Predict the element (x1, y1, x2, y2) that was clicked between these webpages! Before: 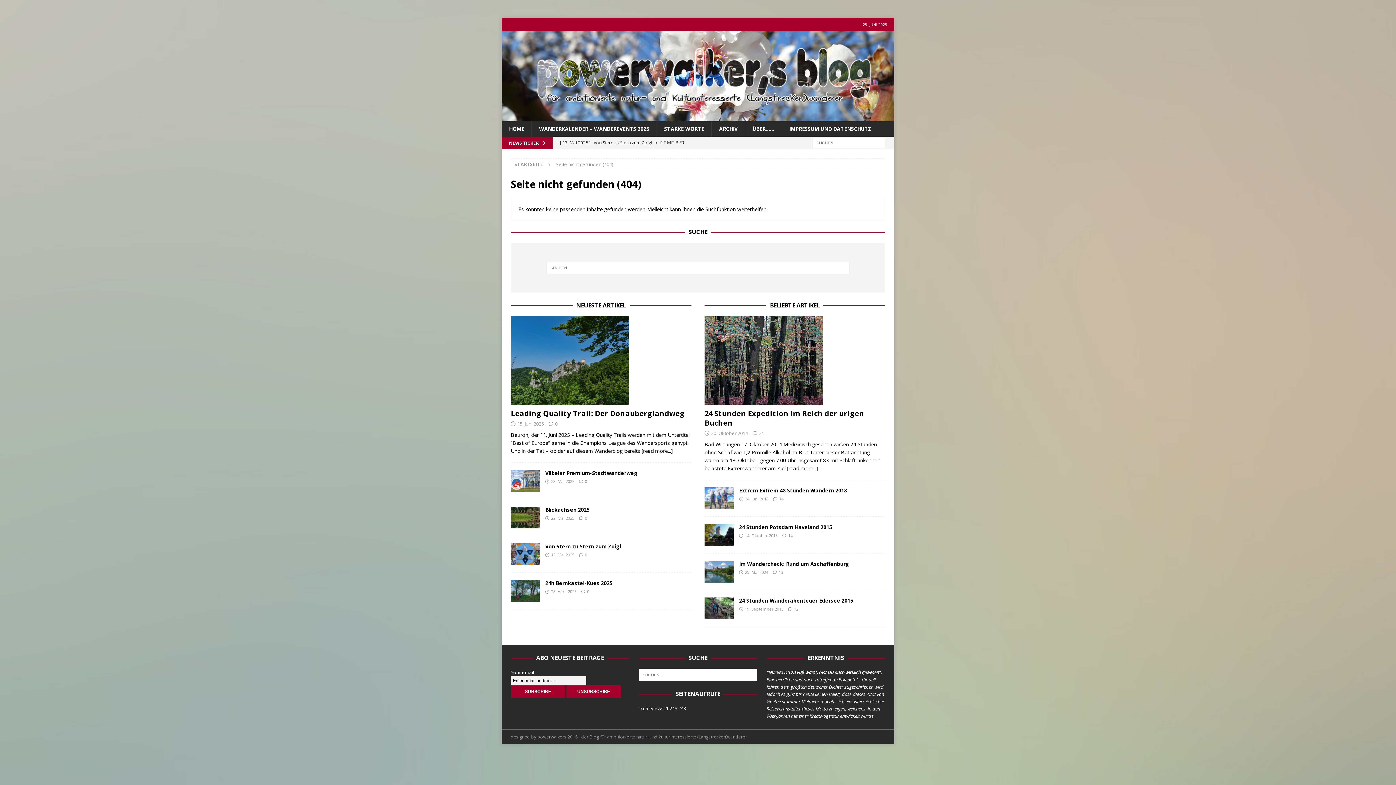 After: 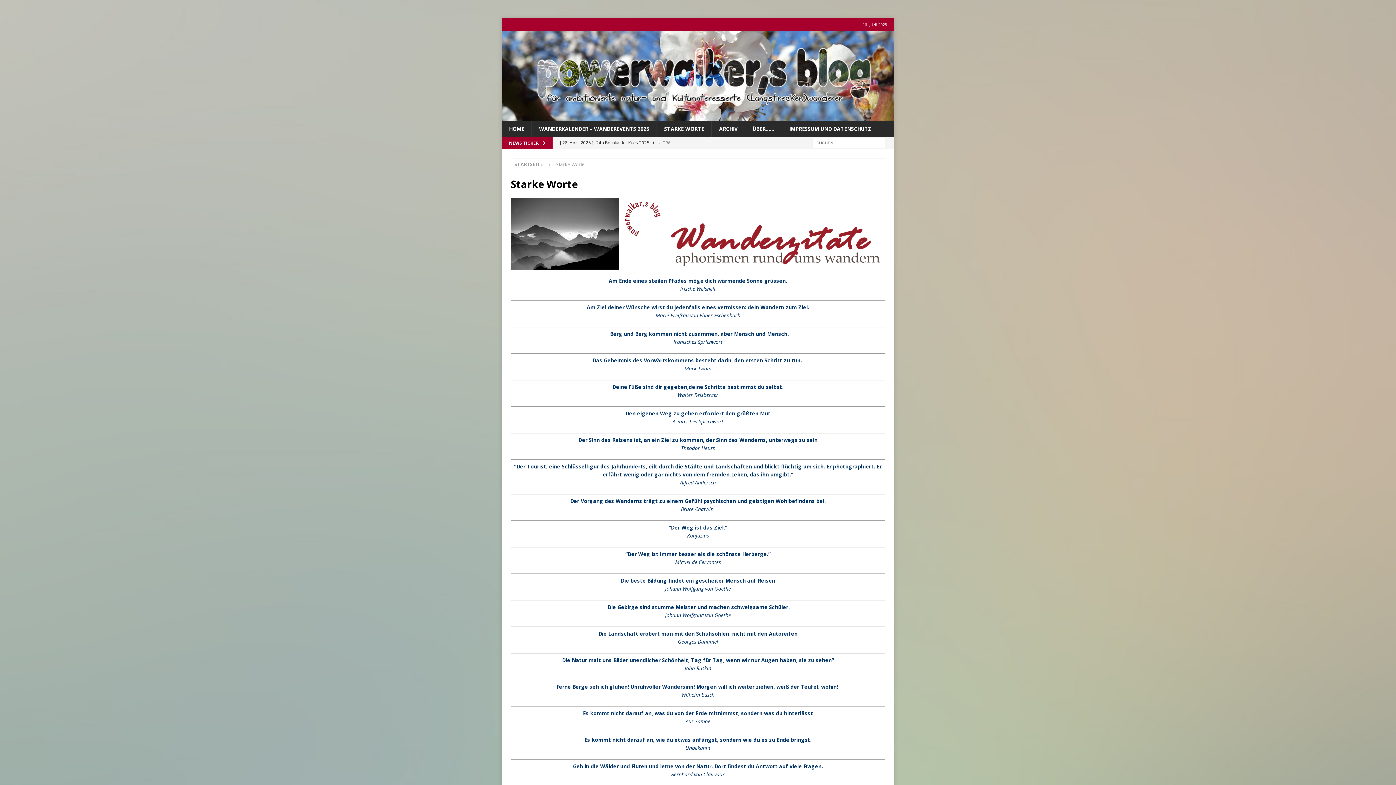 Action: bbox: (656, 121, 711, 136) label: STARKE WORTE